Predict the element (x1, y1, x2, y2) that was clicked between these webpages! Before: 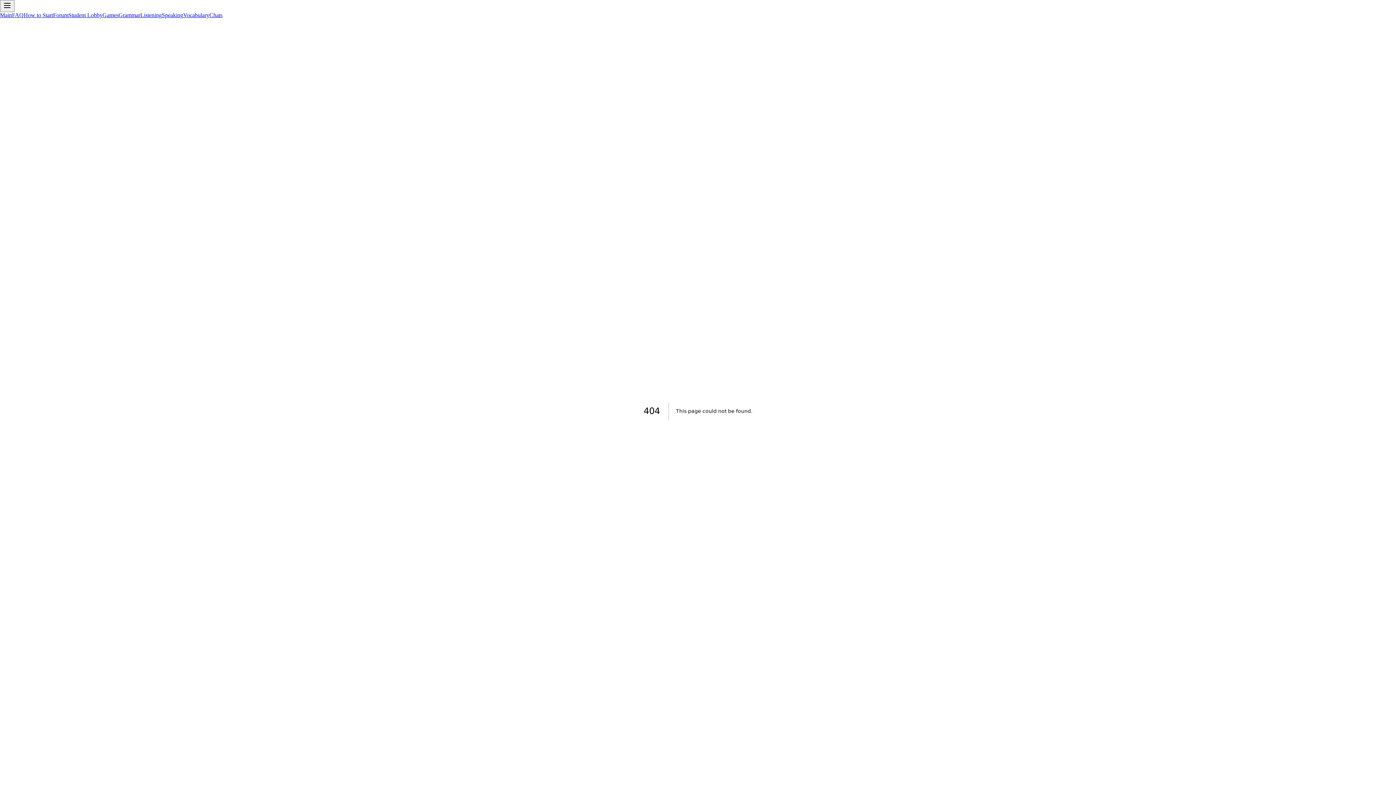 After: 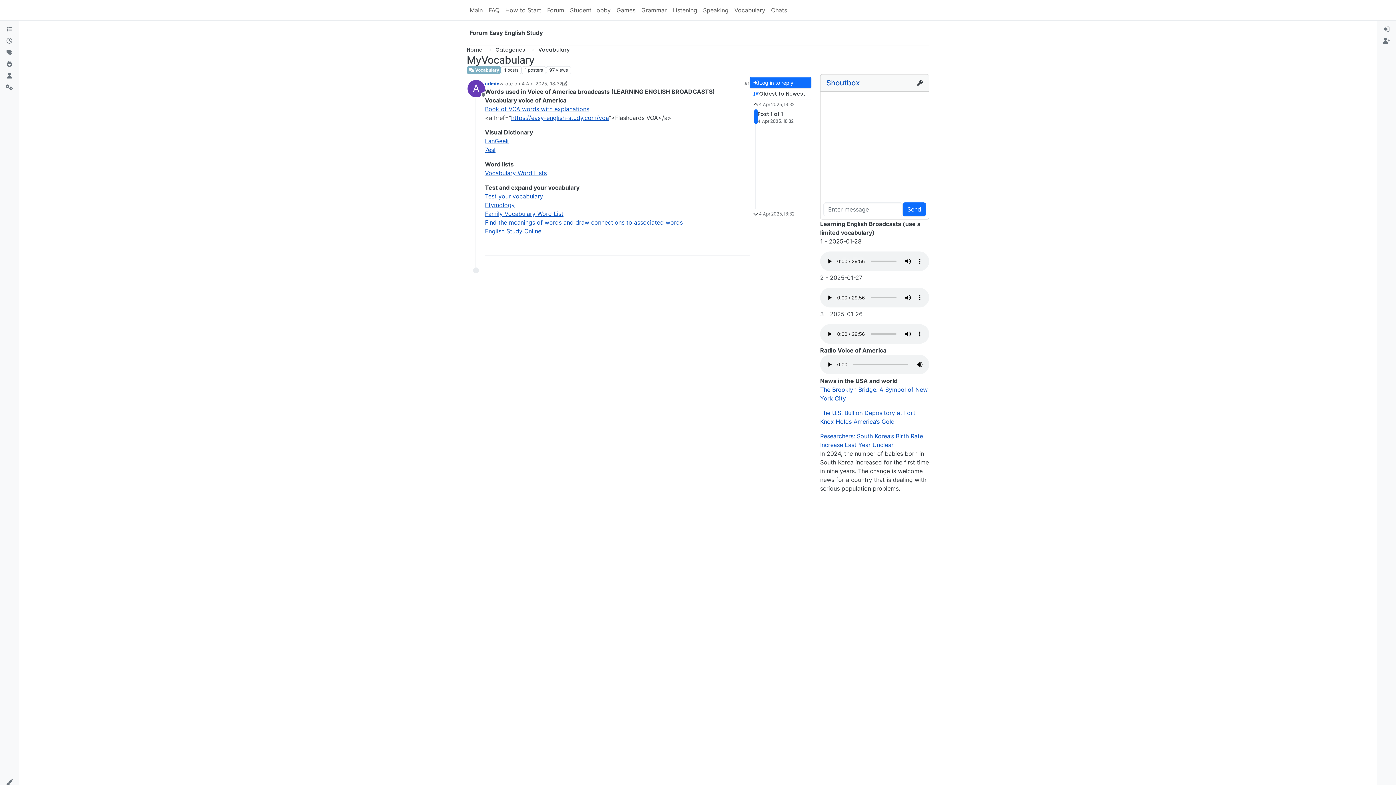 Action: bbox: (183, 12, 209, 18) label: Vocabulary